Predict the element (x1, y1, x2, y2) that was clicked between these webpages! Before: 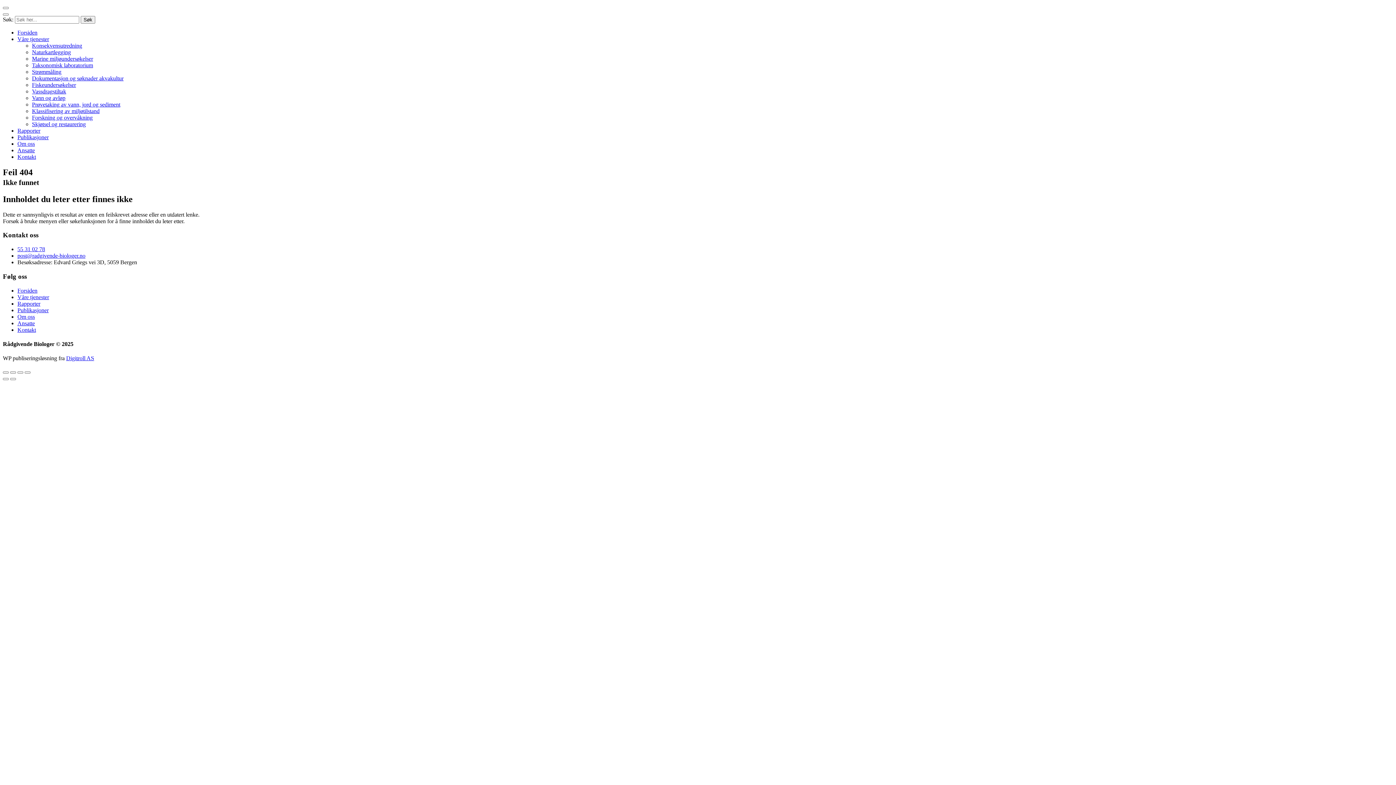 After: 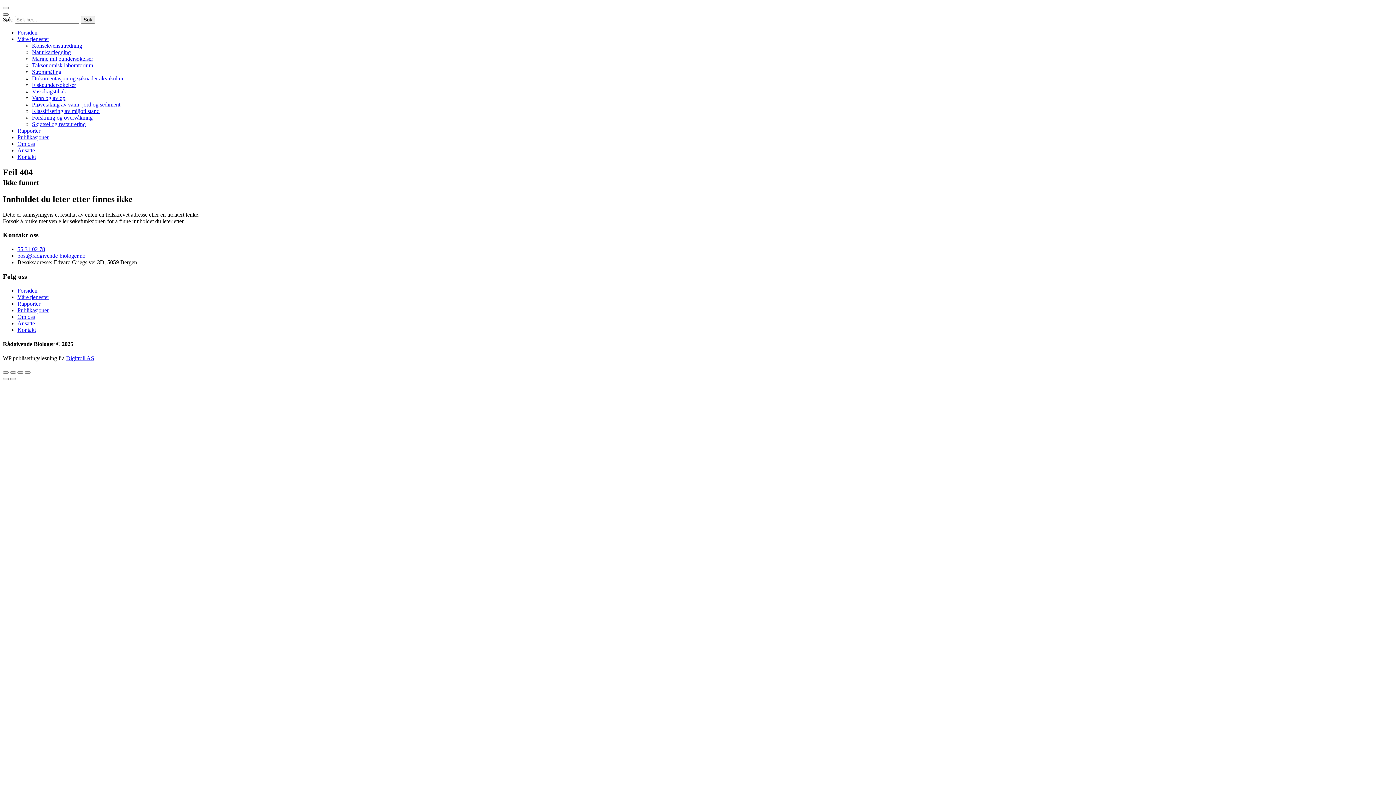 Action: bbox: (2, 13, 8, 15)